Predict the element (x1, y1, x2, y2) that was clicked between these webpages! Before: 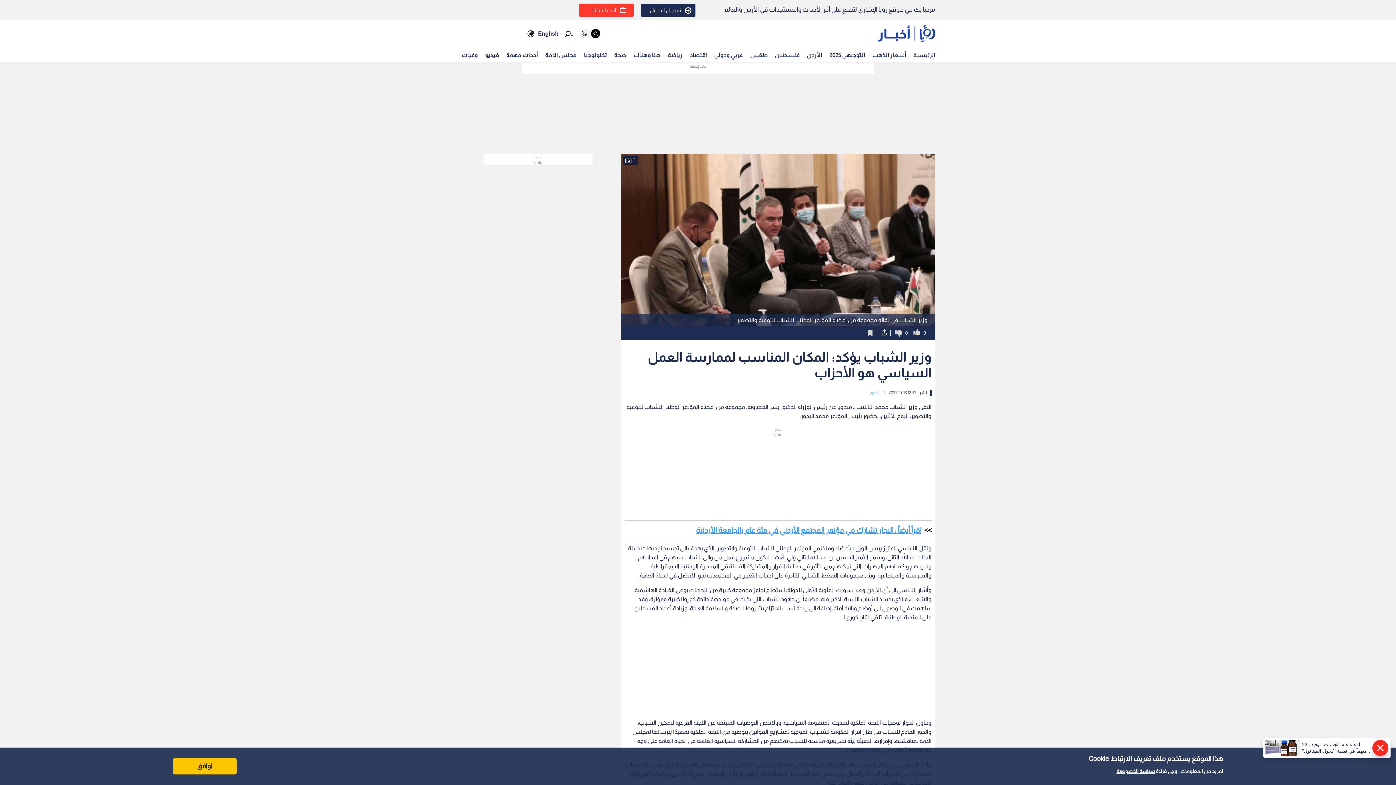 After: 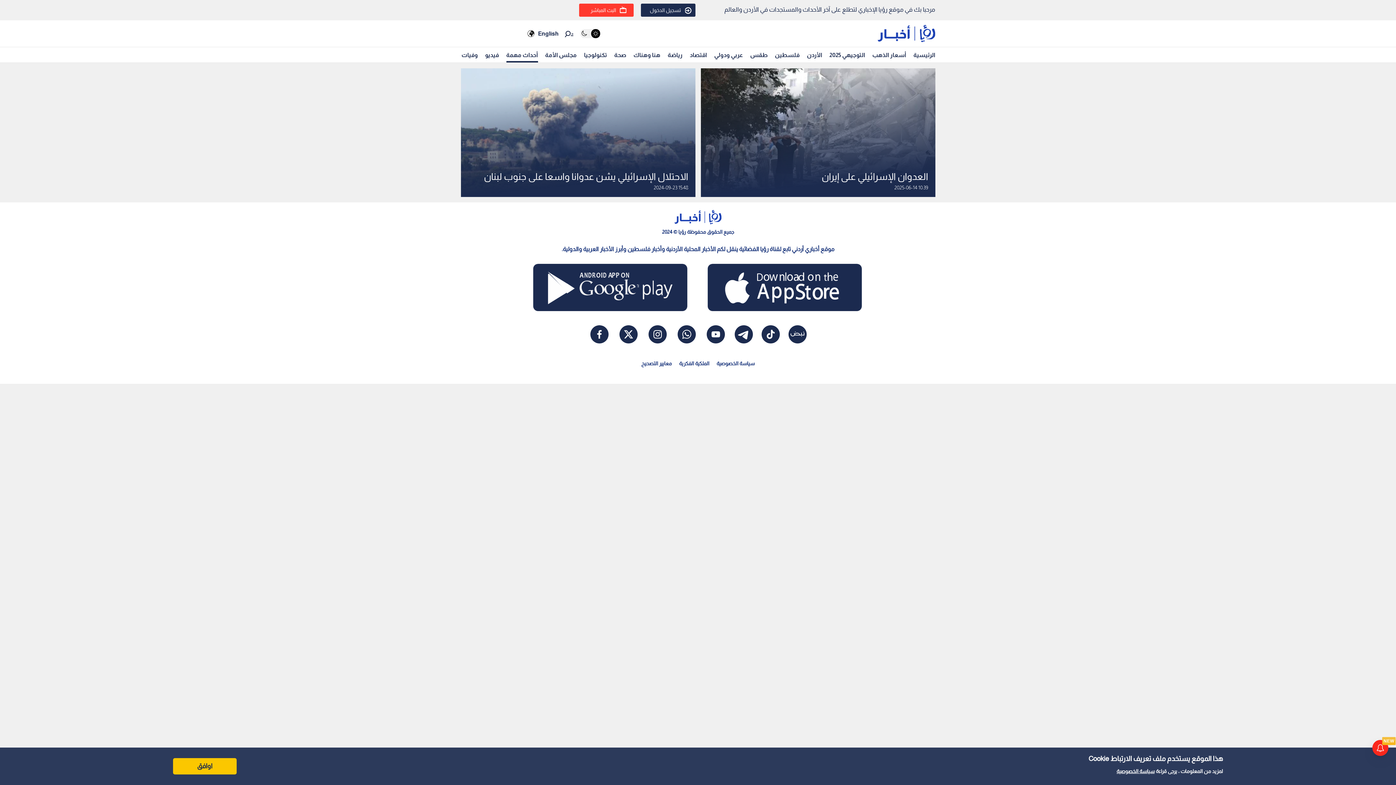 Action: label: أحداث مهمة bbox: (506, 48, 538, 60)